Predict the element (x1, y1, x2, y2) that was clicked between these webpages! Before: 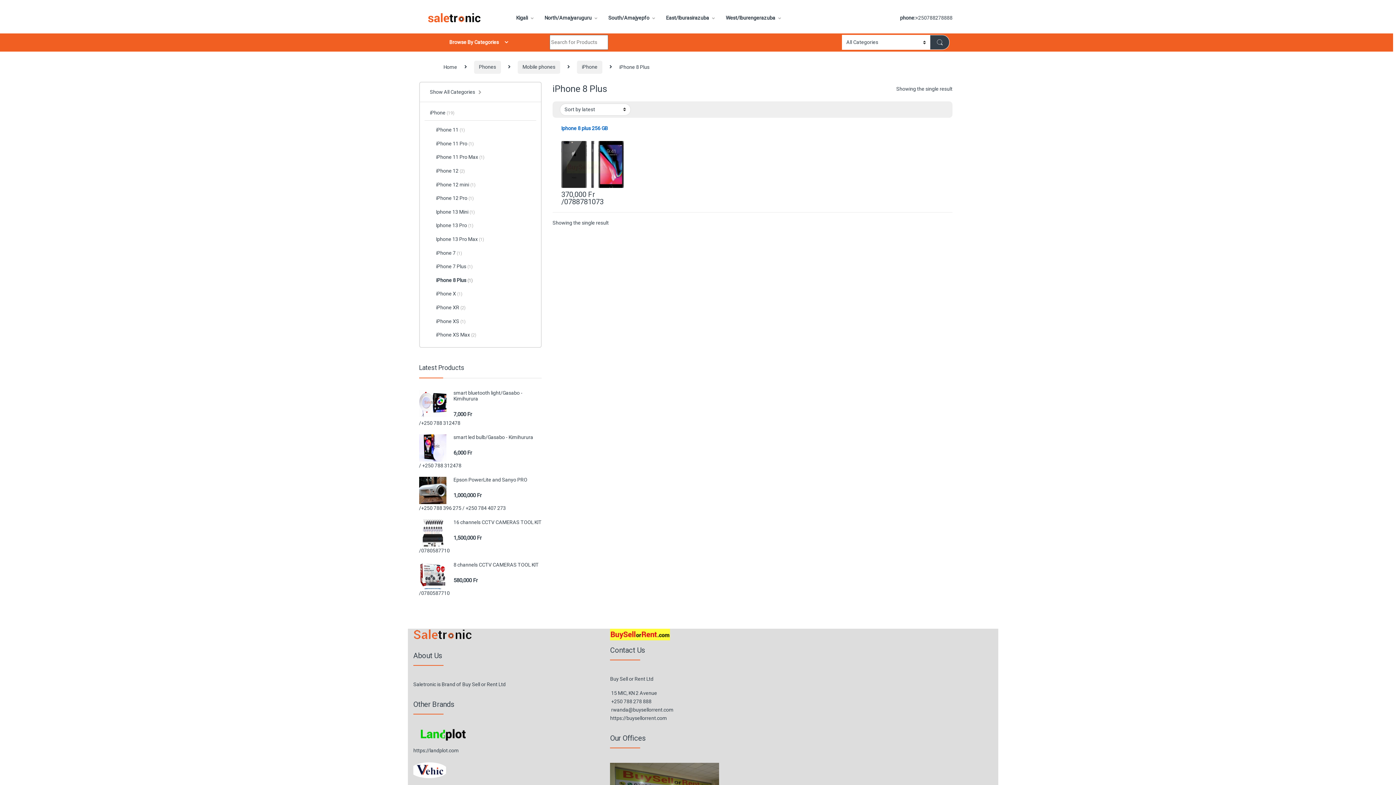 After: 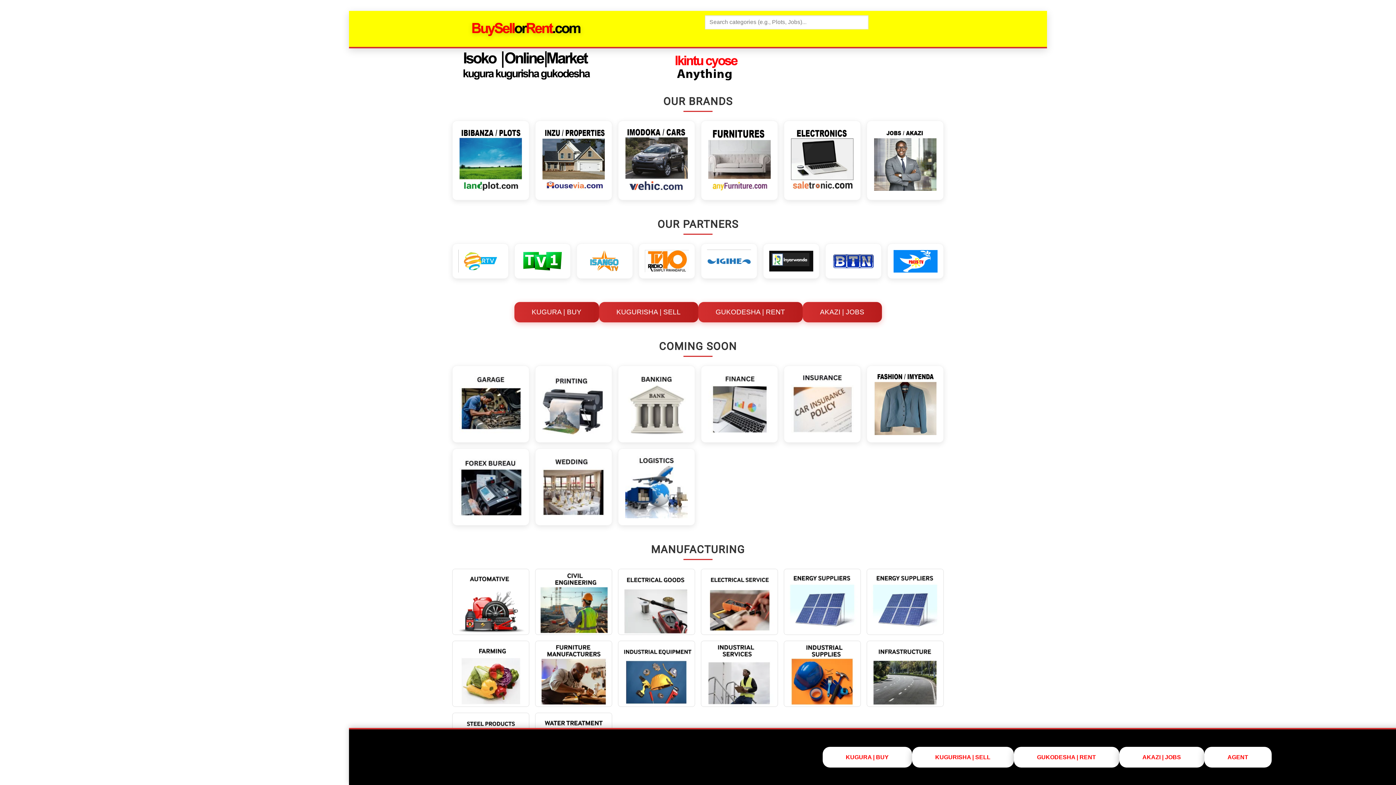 Action: bbox: (610, 631, 670, 637)